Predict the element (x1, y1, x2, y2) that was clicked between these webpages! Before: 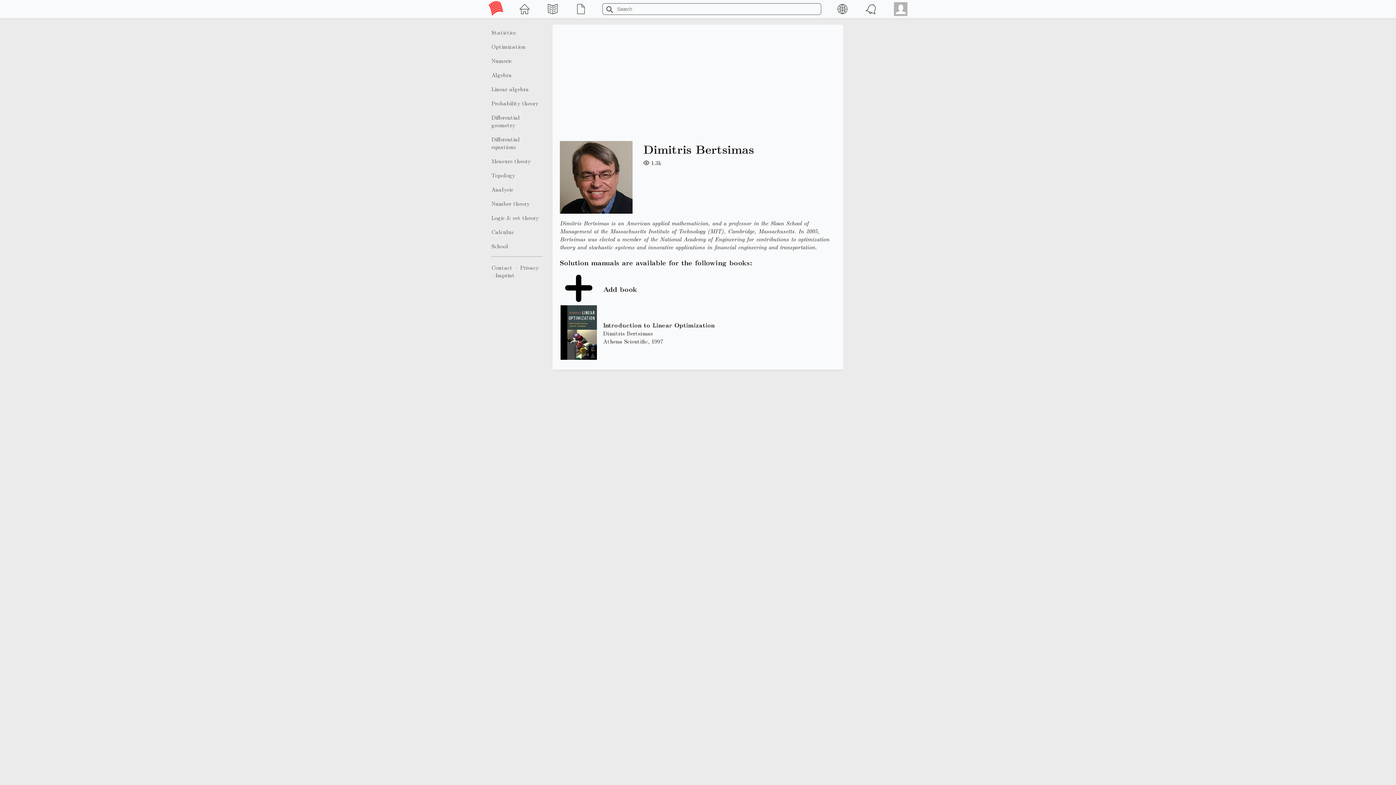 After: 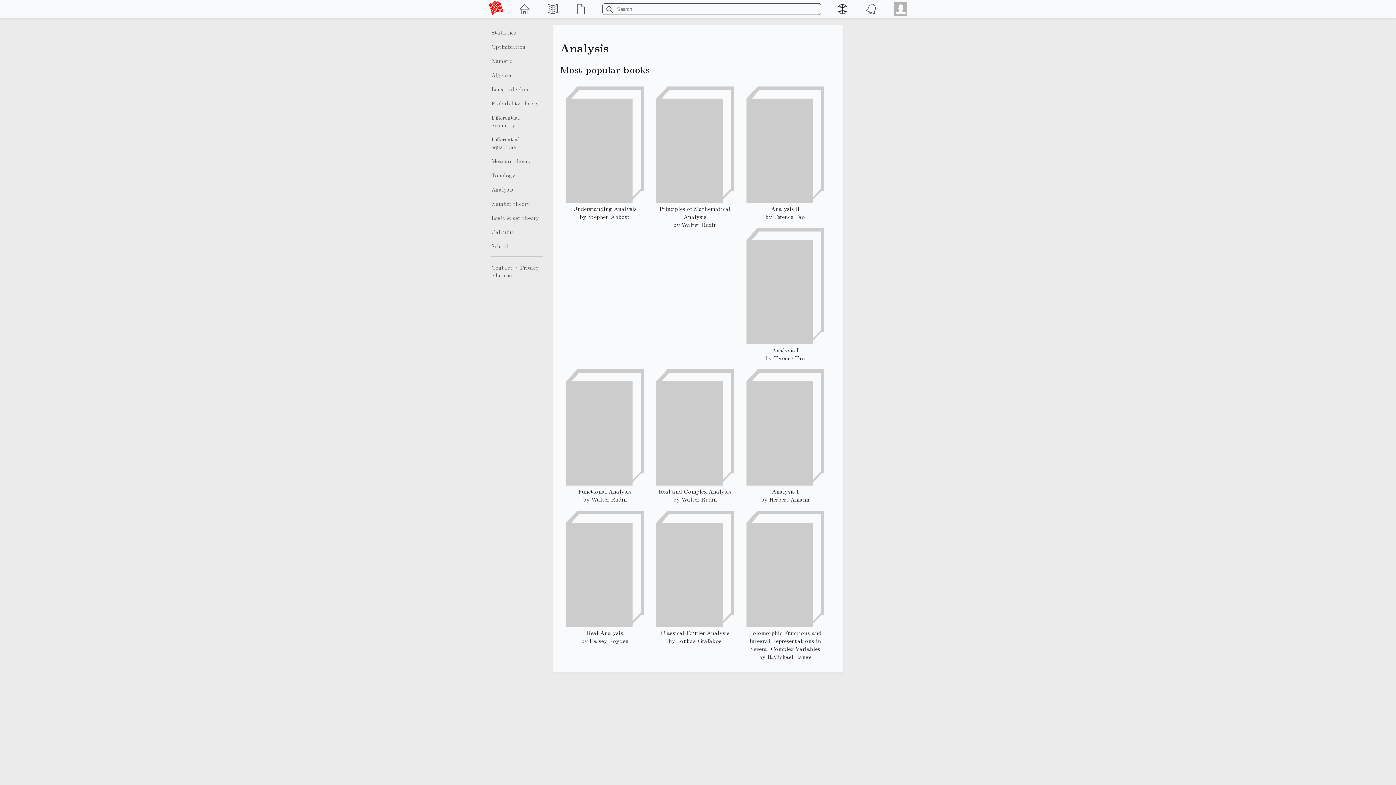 Action: label: Analysis bbox: (488, 182, 545, 196)